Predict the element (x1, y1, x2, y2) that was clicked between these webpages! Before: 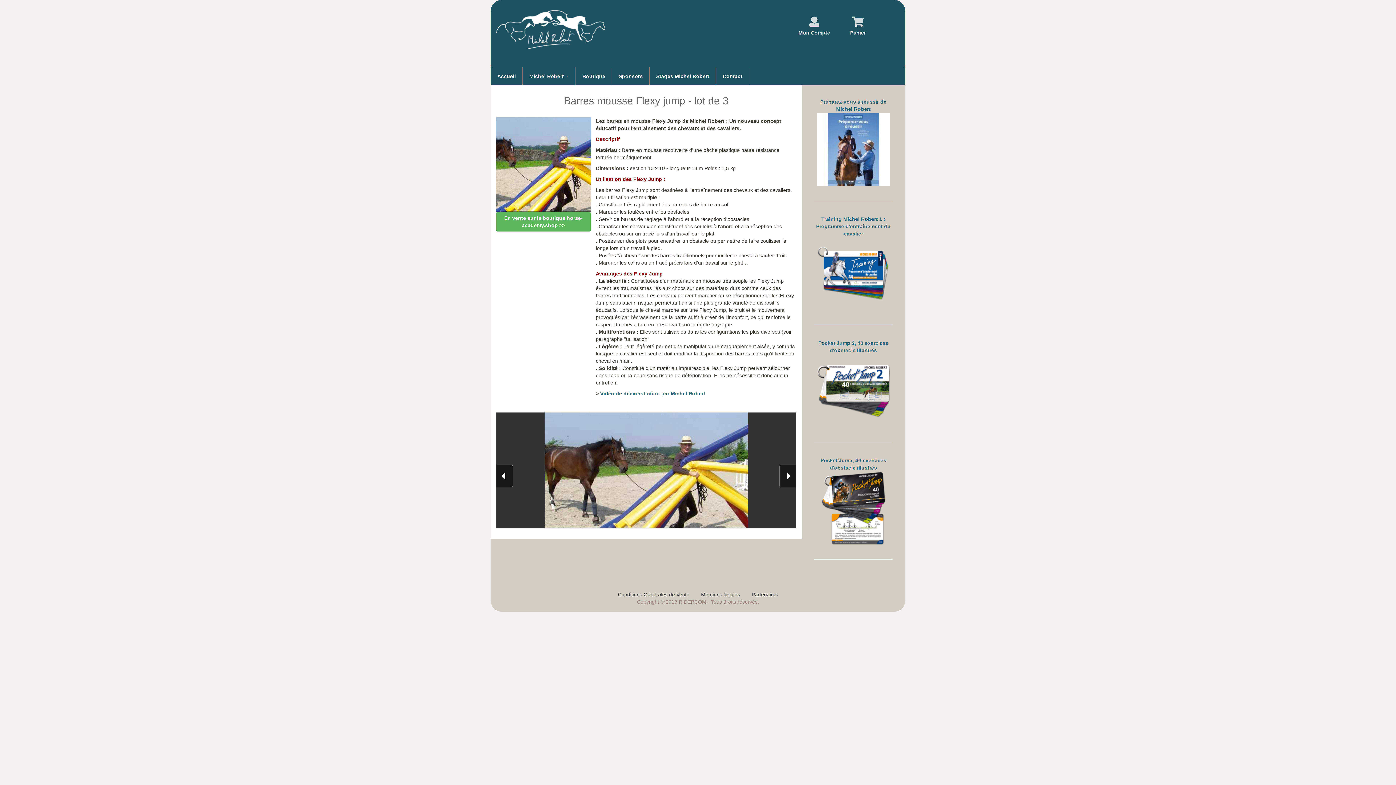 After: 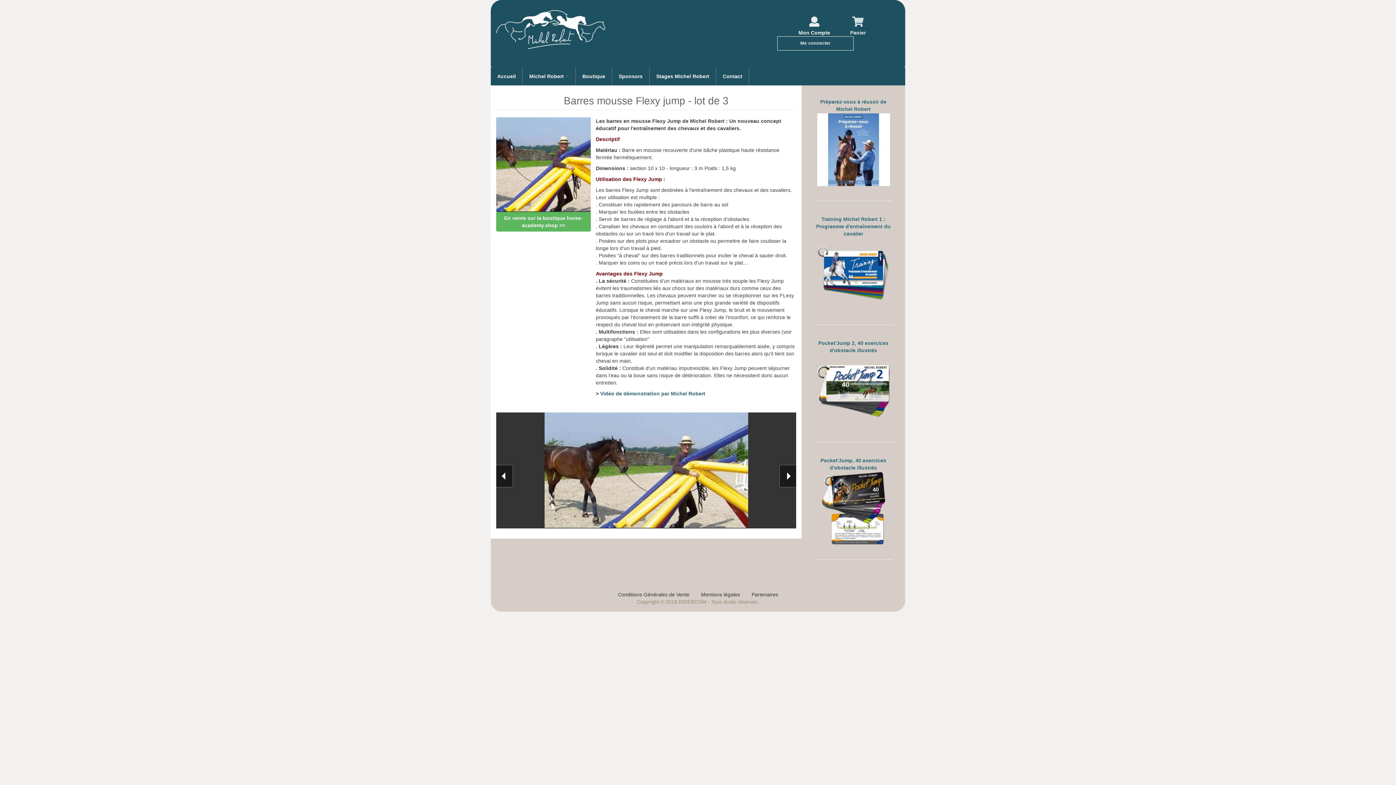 Action: bbox: (792, 10, 836, 40) label: Mon Compte